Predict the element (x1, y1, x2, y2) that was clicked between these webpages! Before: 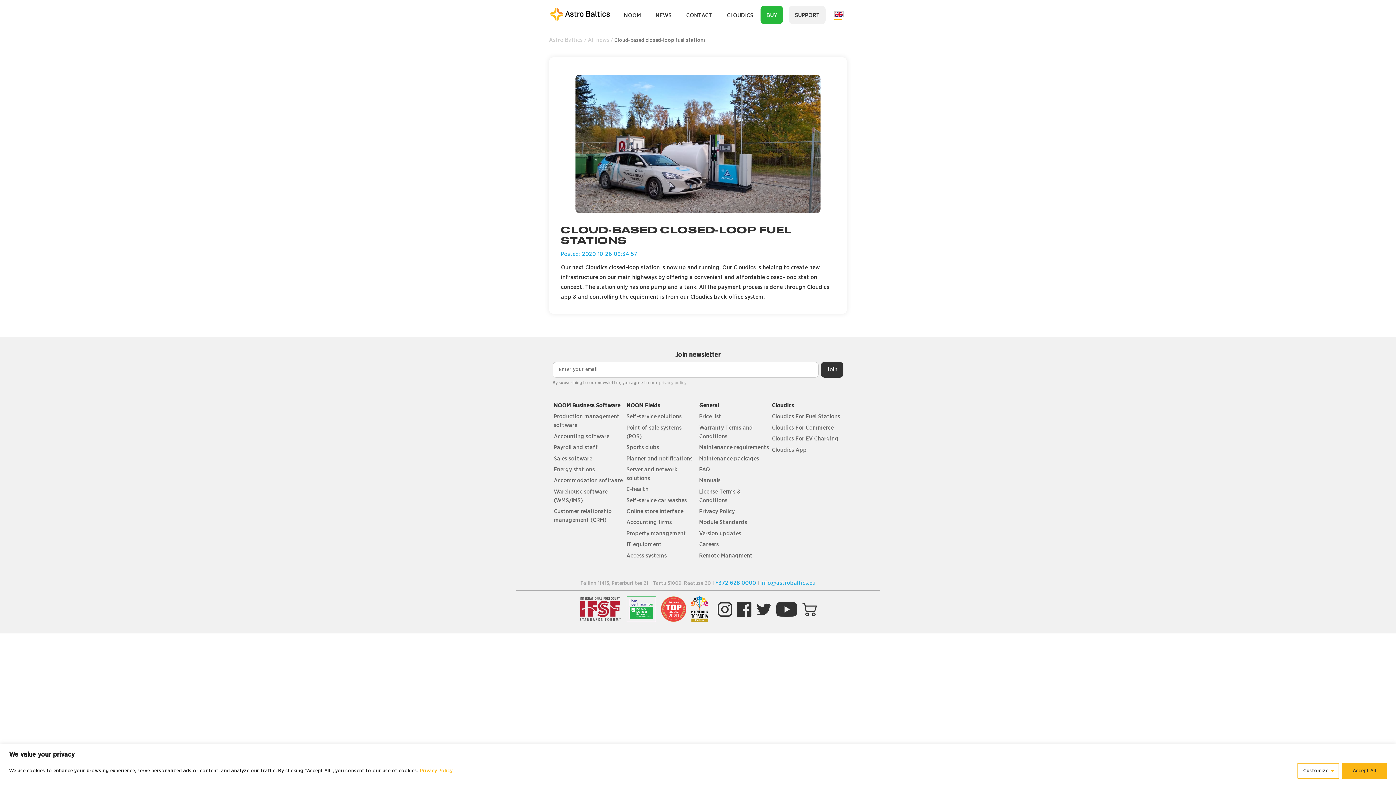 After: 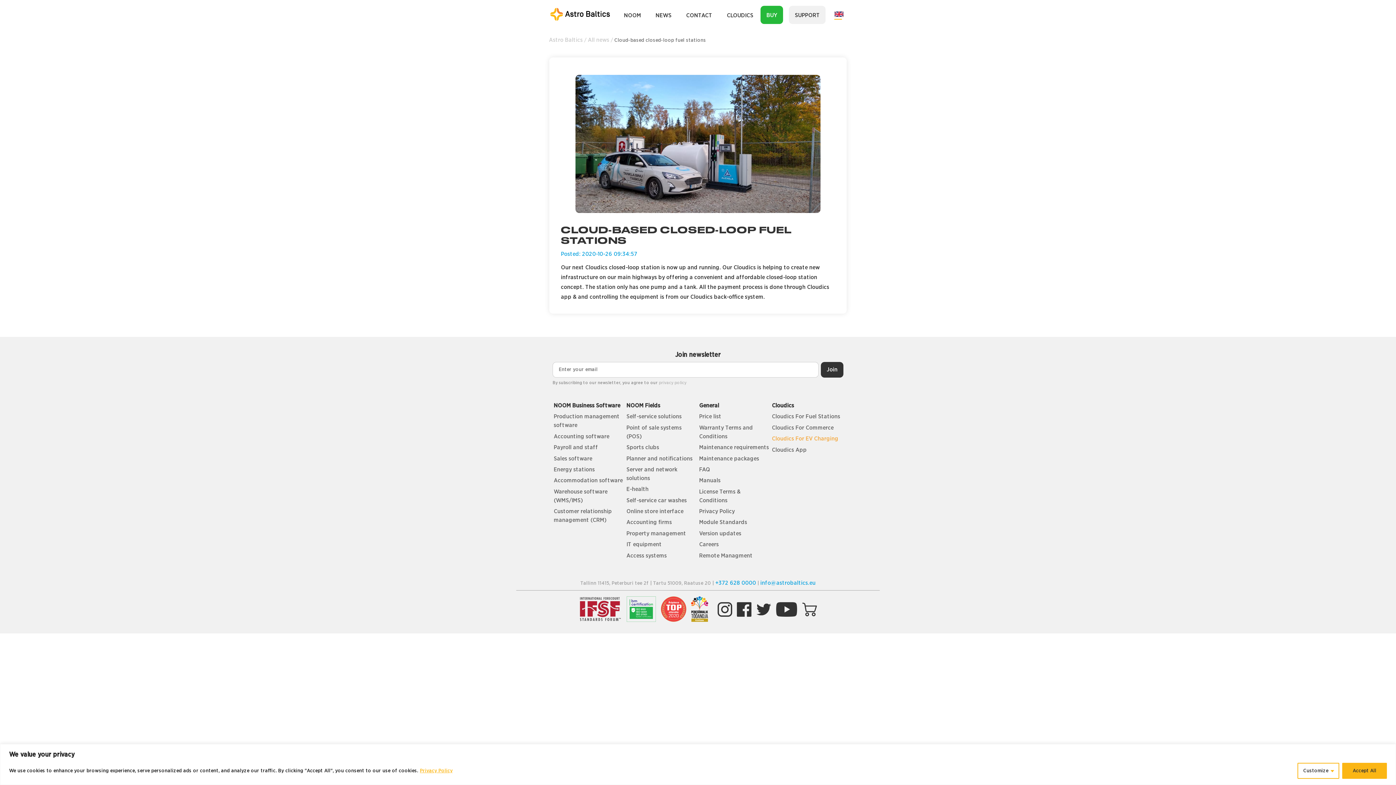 Action: bbox: (770, 433, 843, 444) label: Cloudics For EV Charging